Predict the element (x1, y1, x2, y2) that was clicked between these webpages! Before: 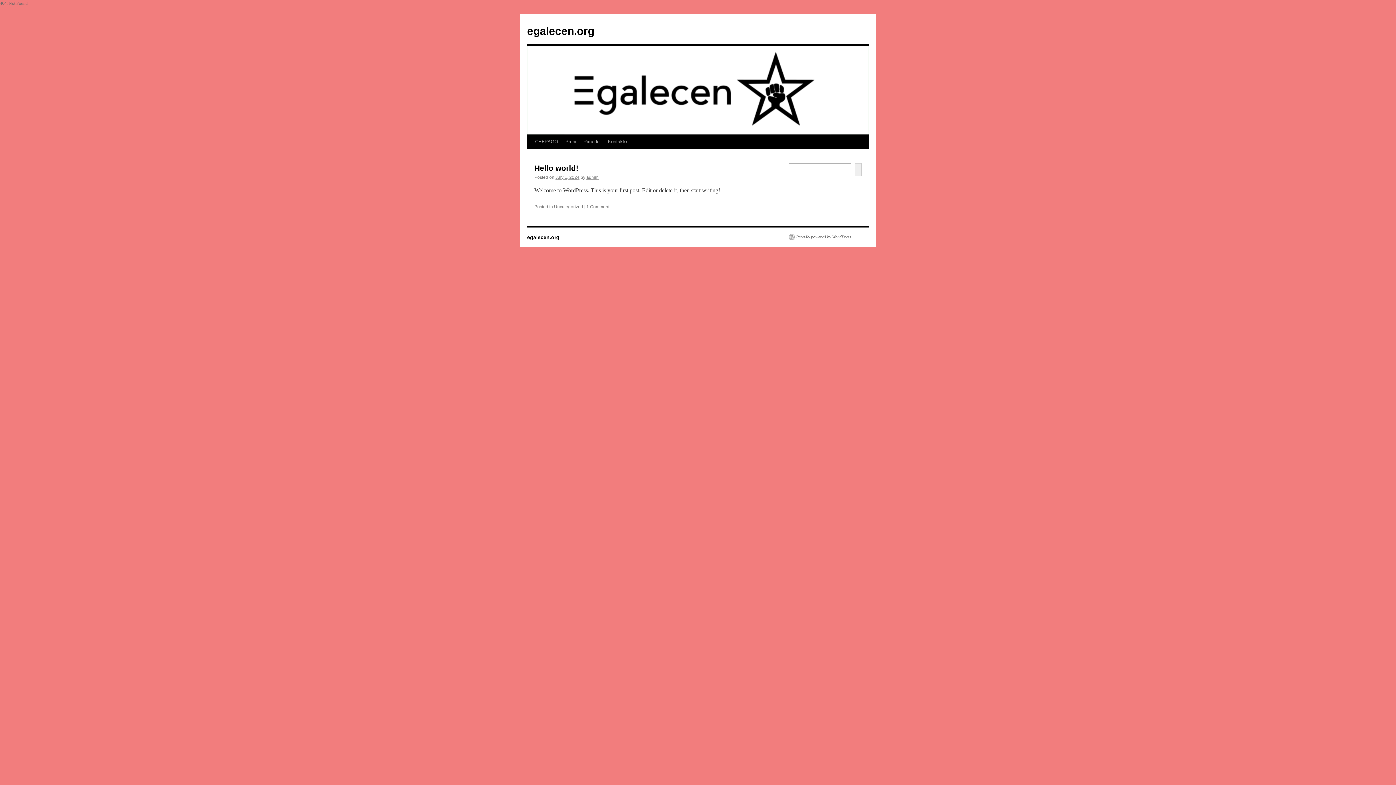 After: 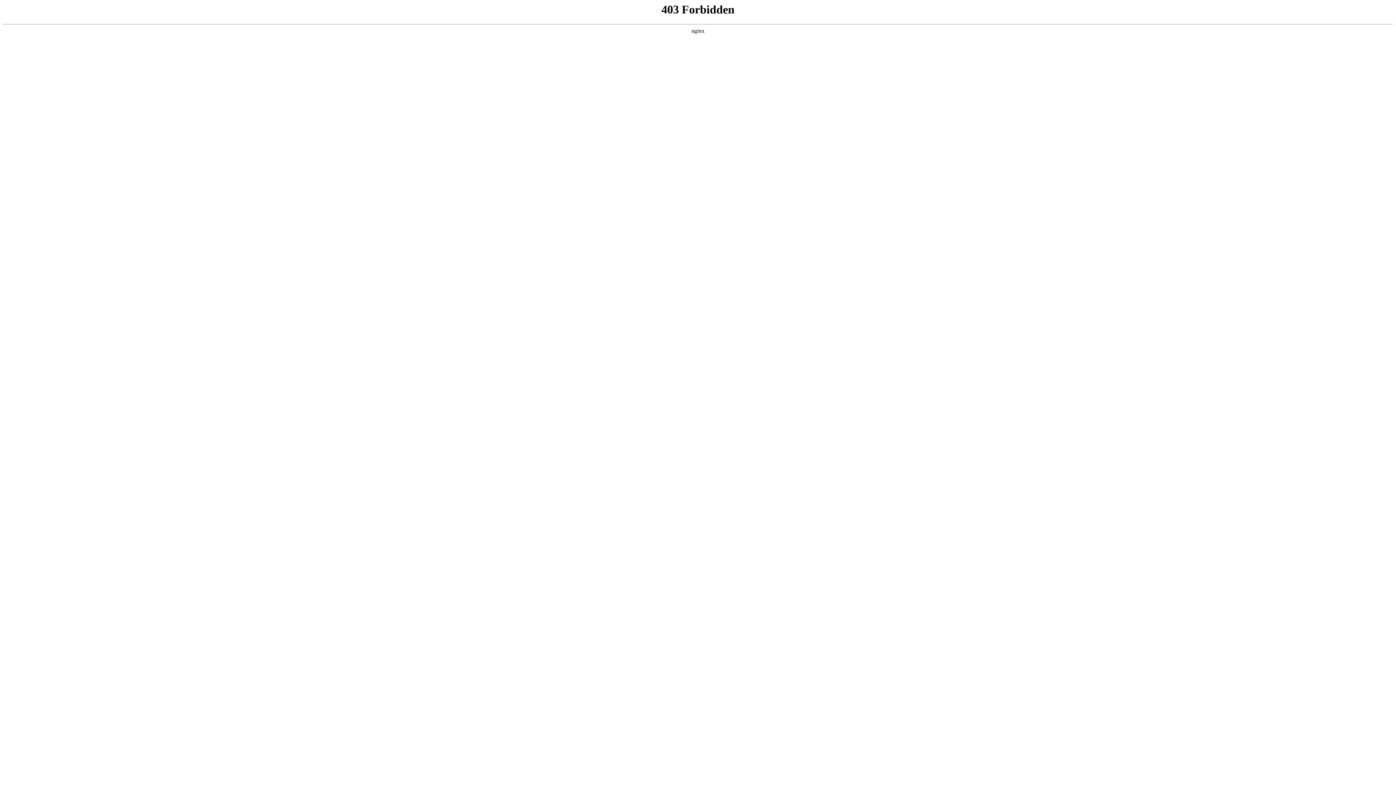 Action: label: Proudly powered by WordPress. bbox: (789, 234, 852, 240)